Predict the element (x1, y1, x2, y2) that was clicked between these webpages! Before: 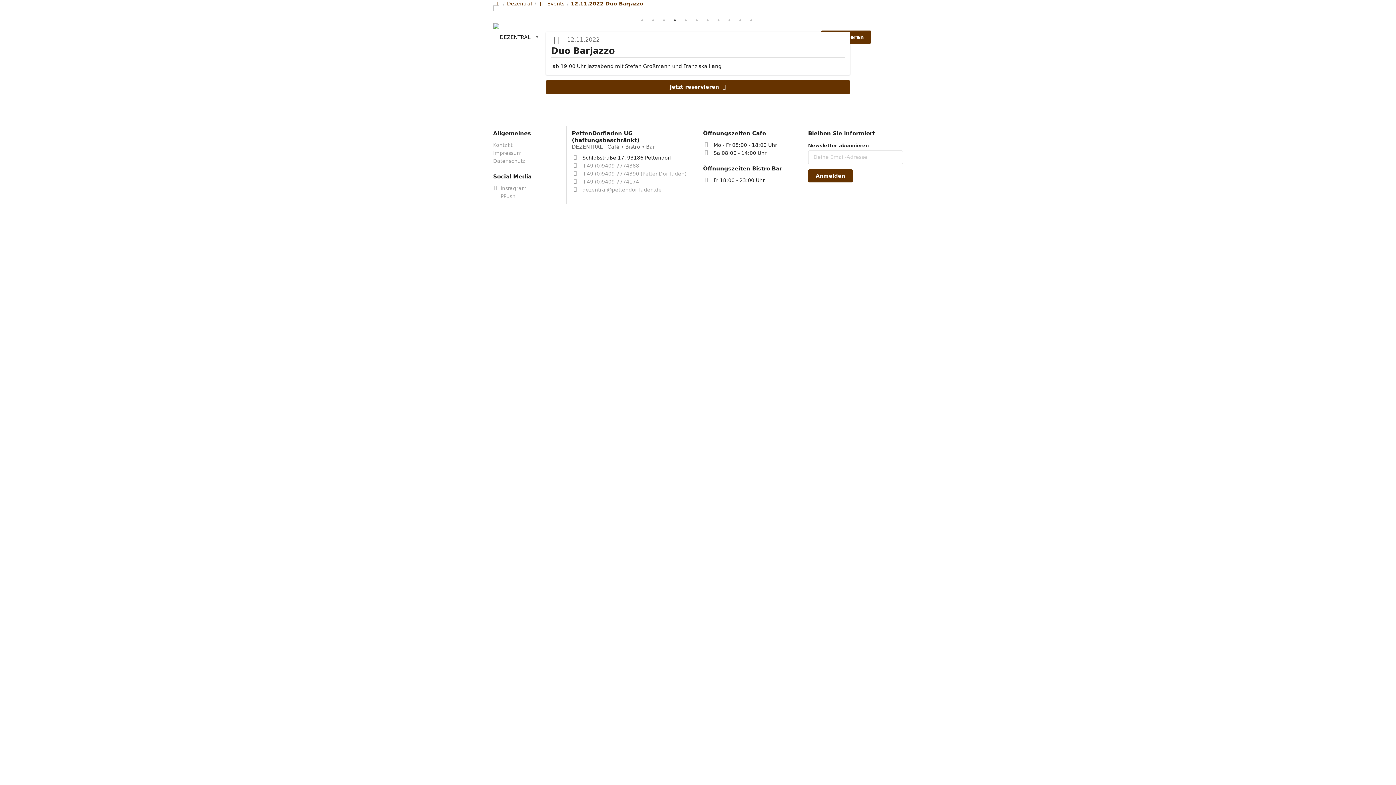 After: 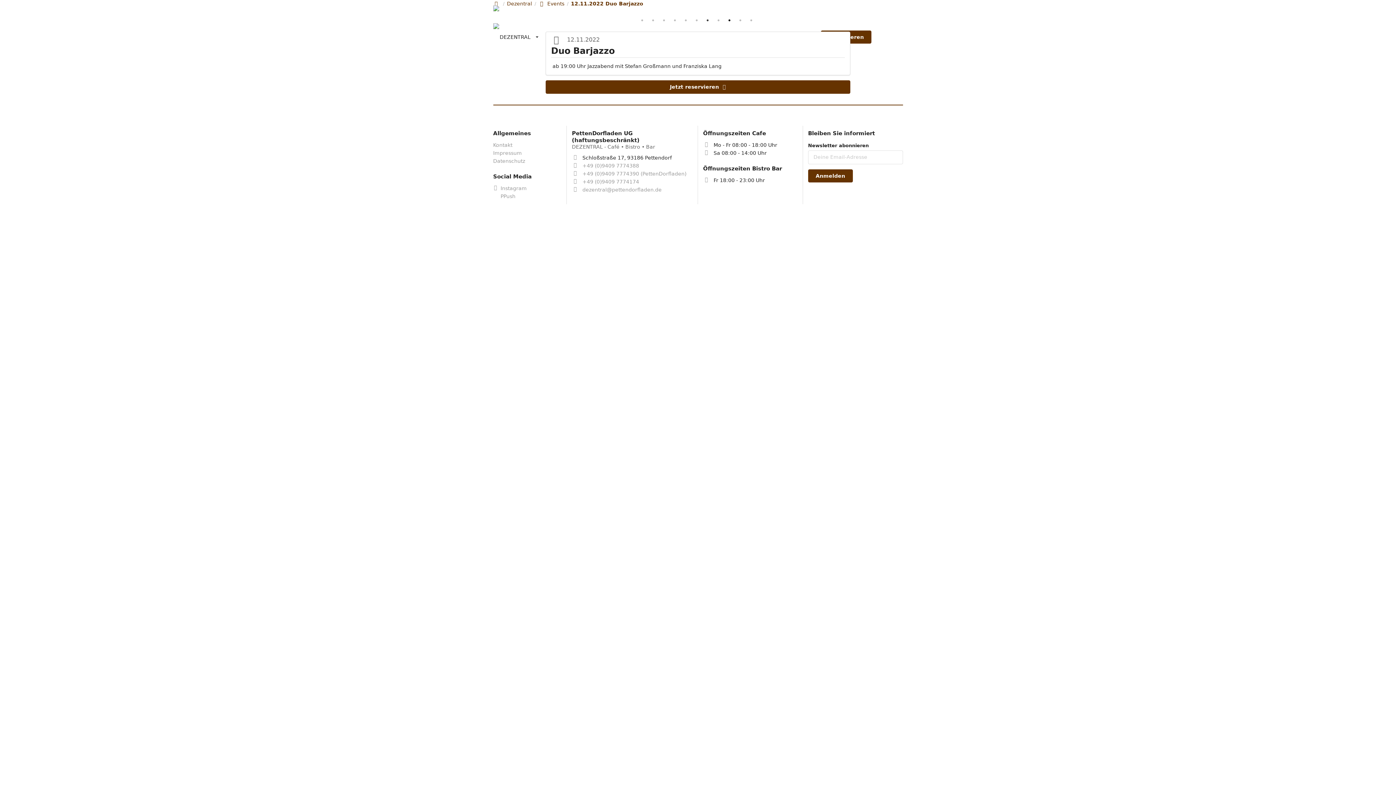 Action: label: 9 of 11 bbox: (726, 16, 733, 23)